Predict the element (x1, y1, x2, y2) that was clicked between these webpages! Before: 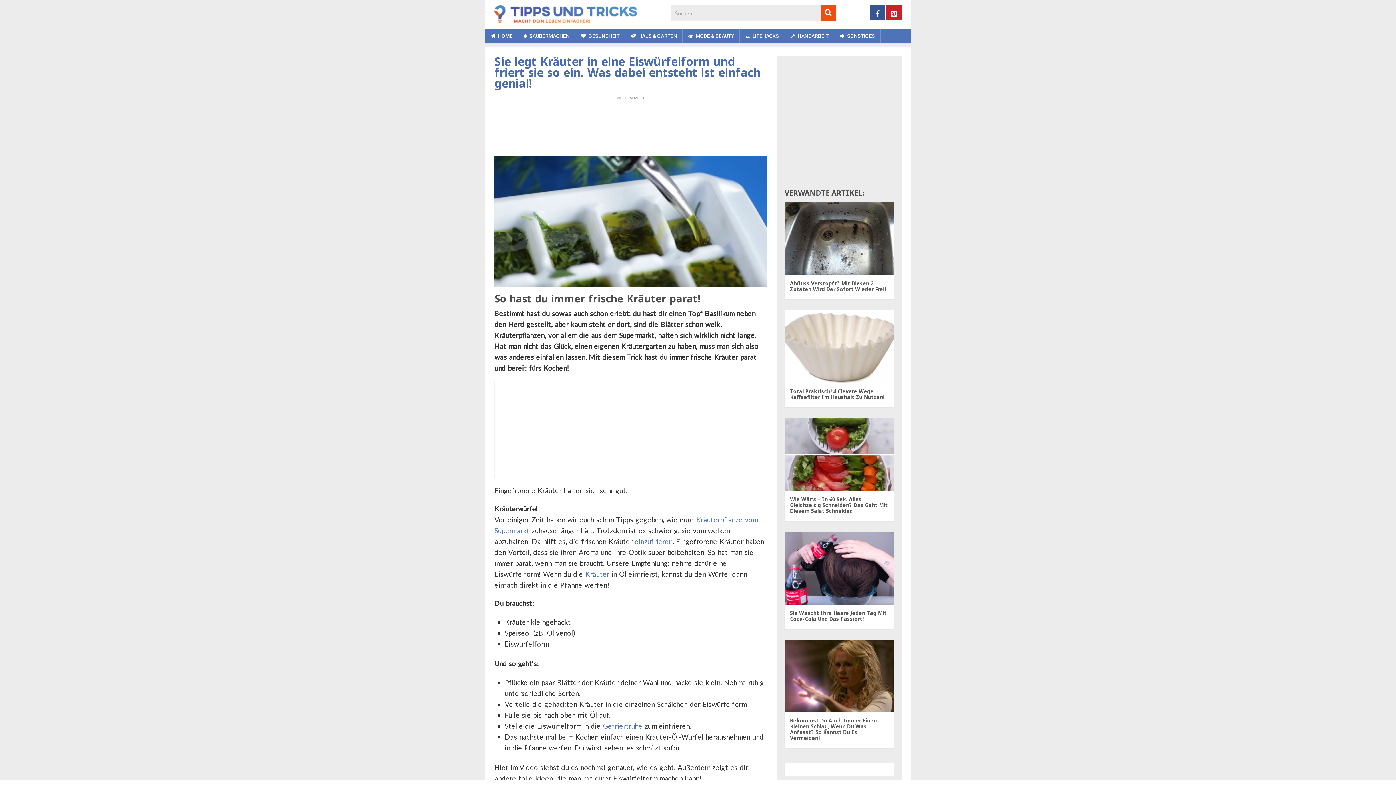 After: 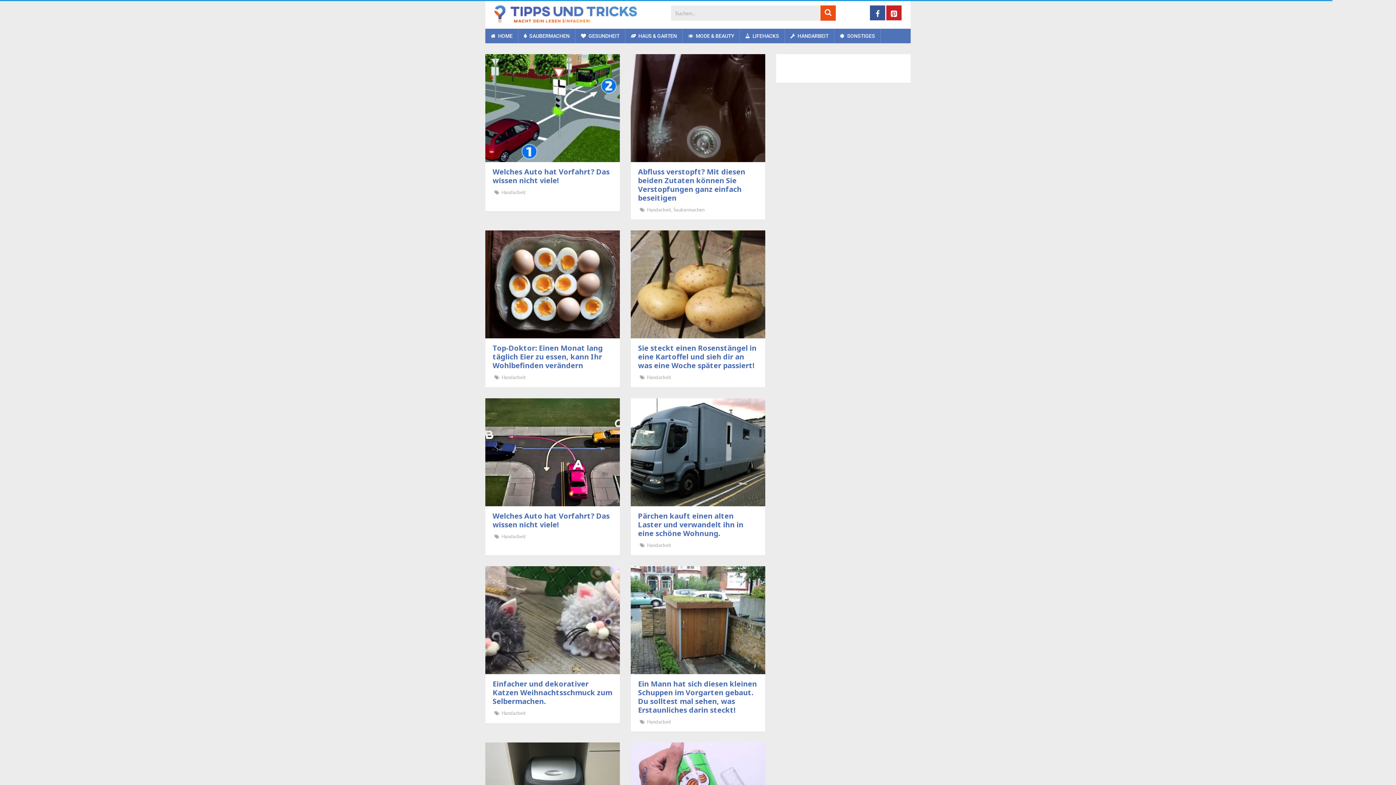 Action: label:  HANDARBEIT bbox: (785, 28, 834, 43)